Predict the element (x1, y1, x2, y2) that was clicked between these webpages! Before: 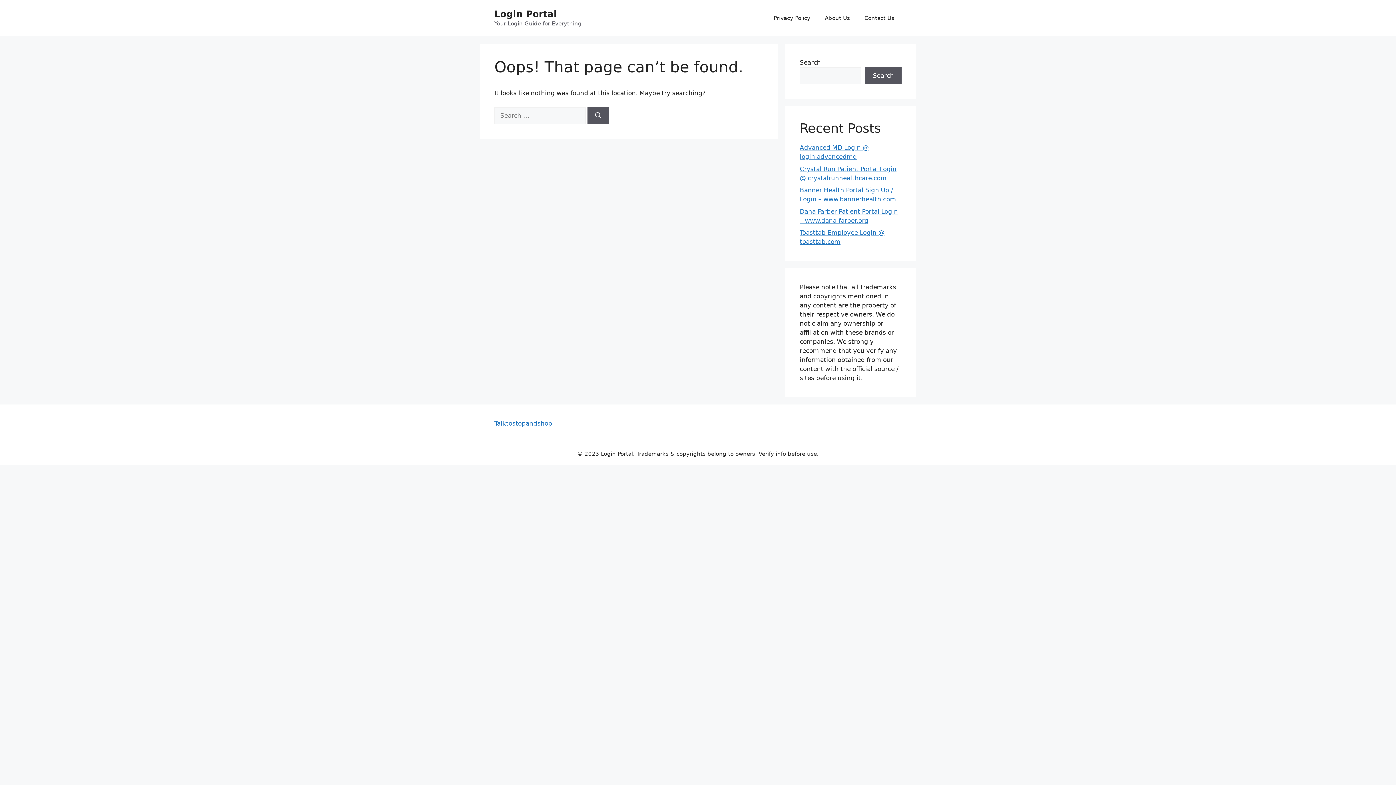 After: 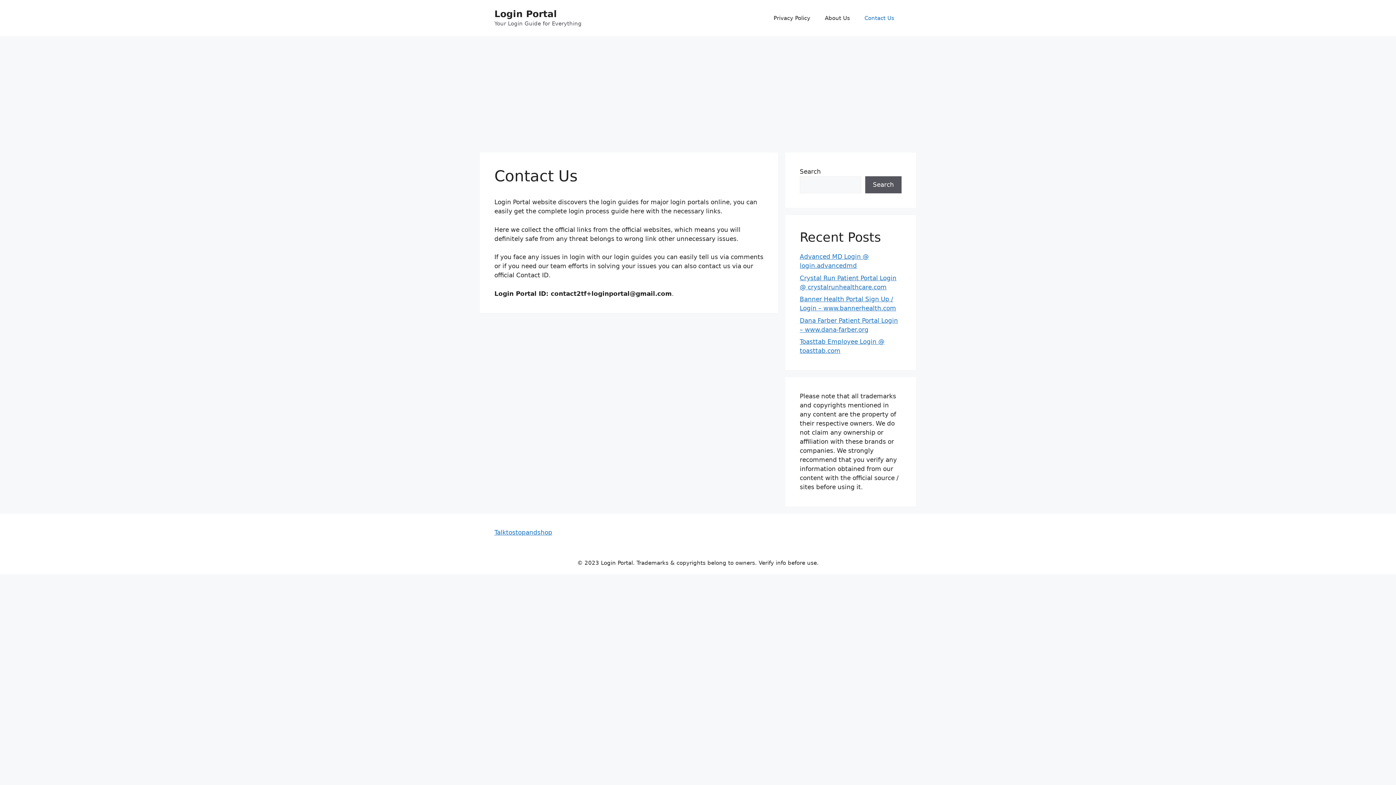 Action: label: Contact Us bbox: (857, 7, 901, 29)